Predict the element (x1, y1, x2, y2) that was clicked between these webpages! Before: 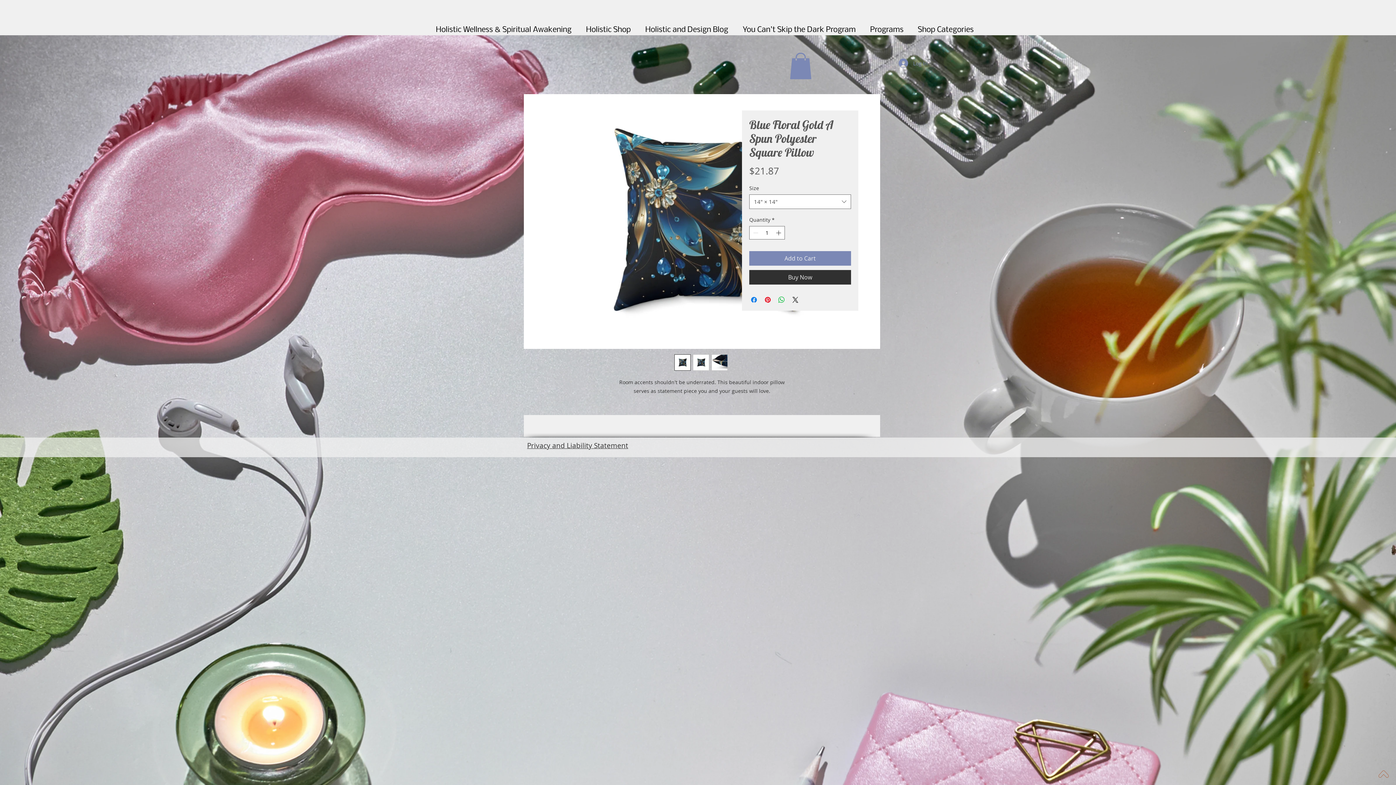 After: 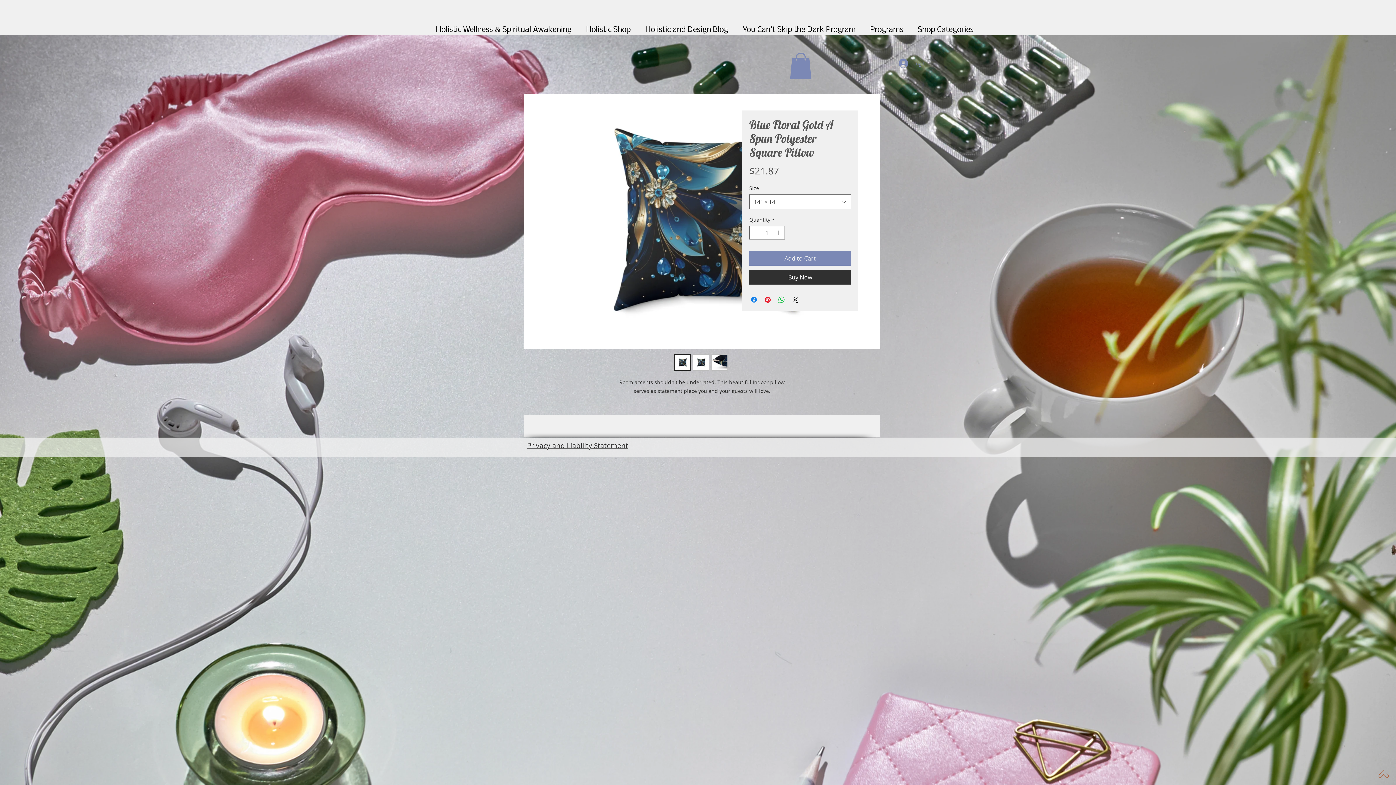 Action: bbox: (789, 52, 812, 79)